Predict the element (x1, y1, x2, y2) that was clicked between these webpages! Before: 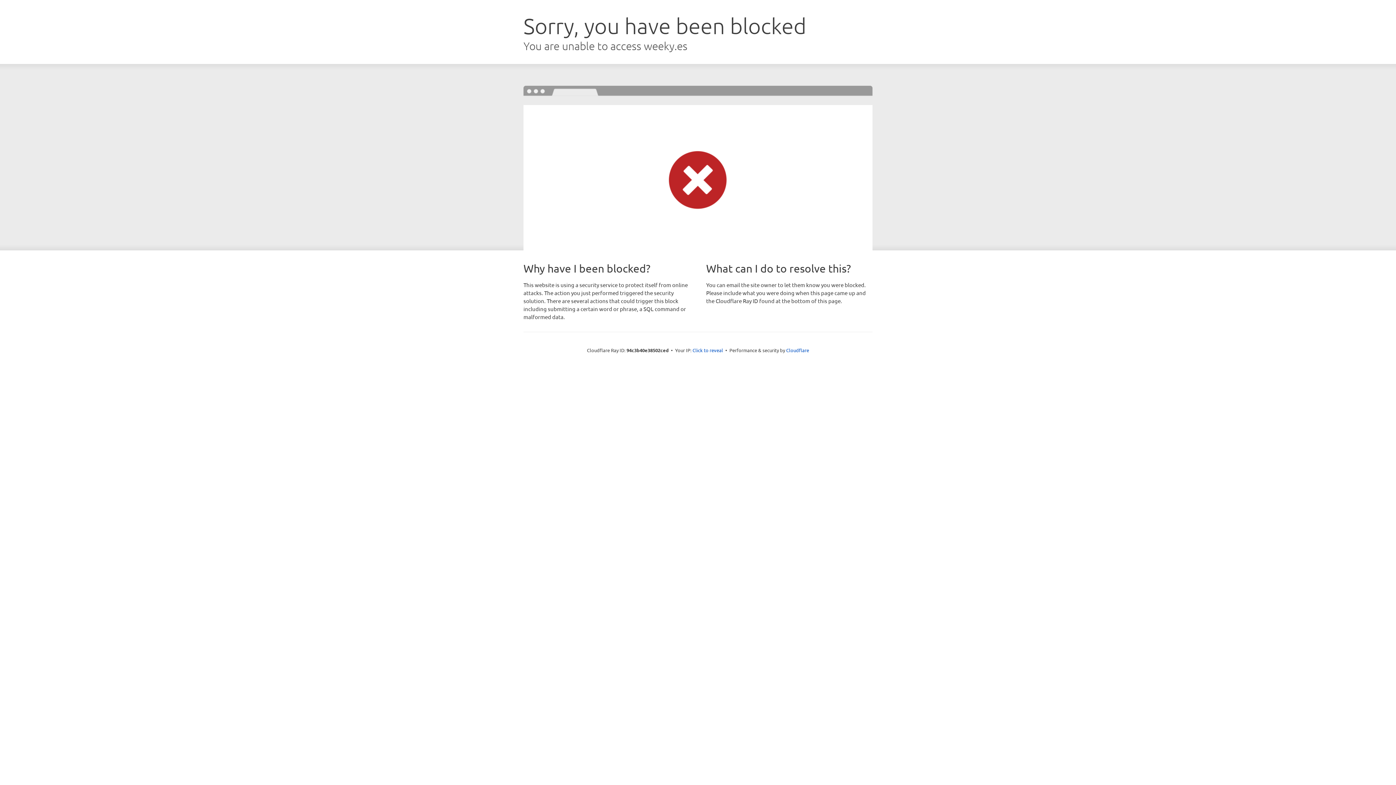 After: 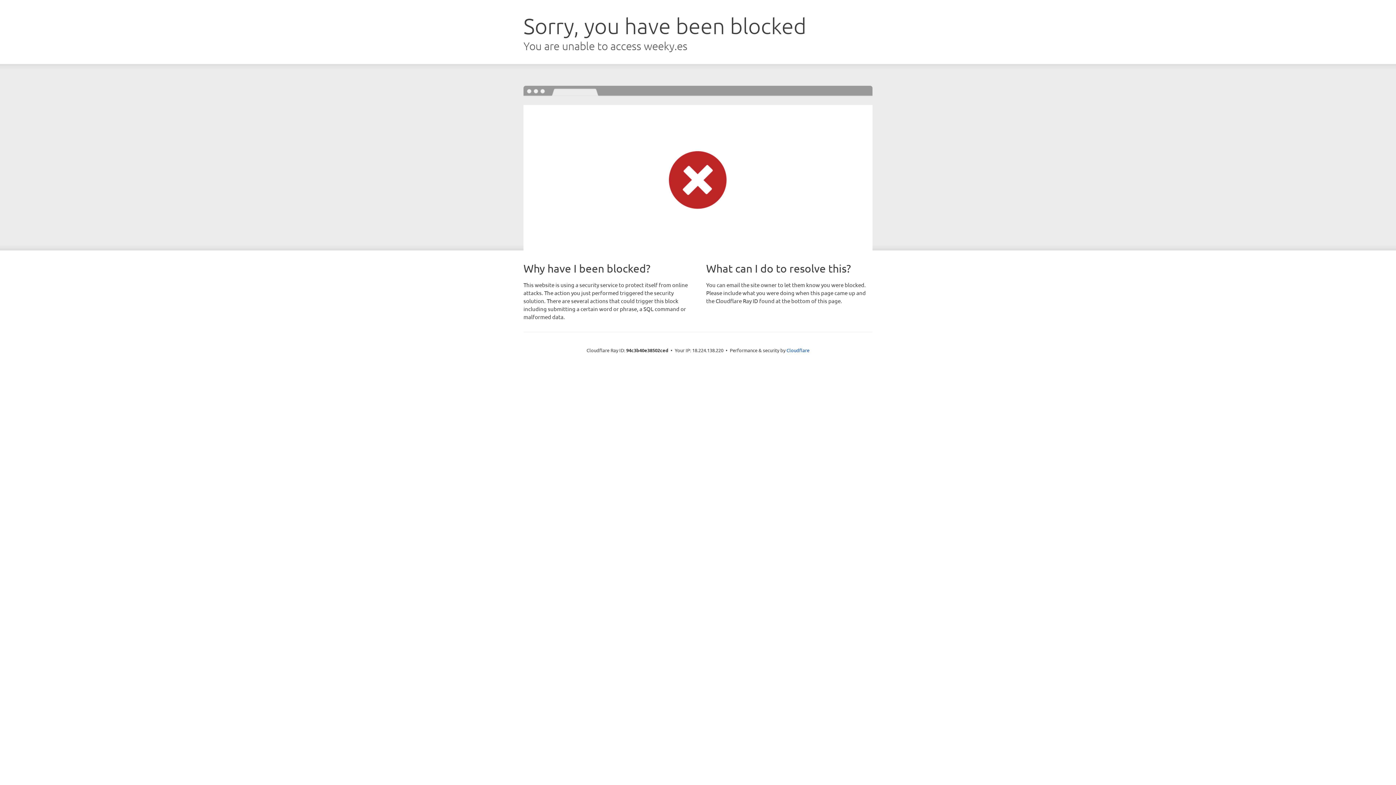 Action: label: Click to reveal bbox: (692, 346, 723, 353)